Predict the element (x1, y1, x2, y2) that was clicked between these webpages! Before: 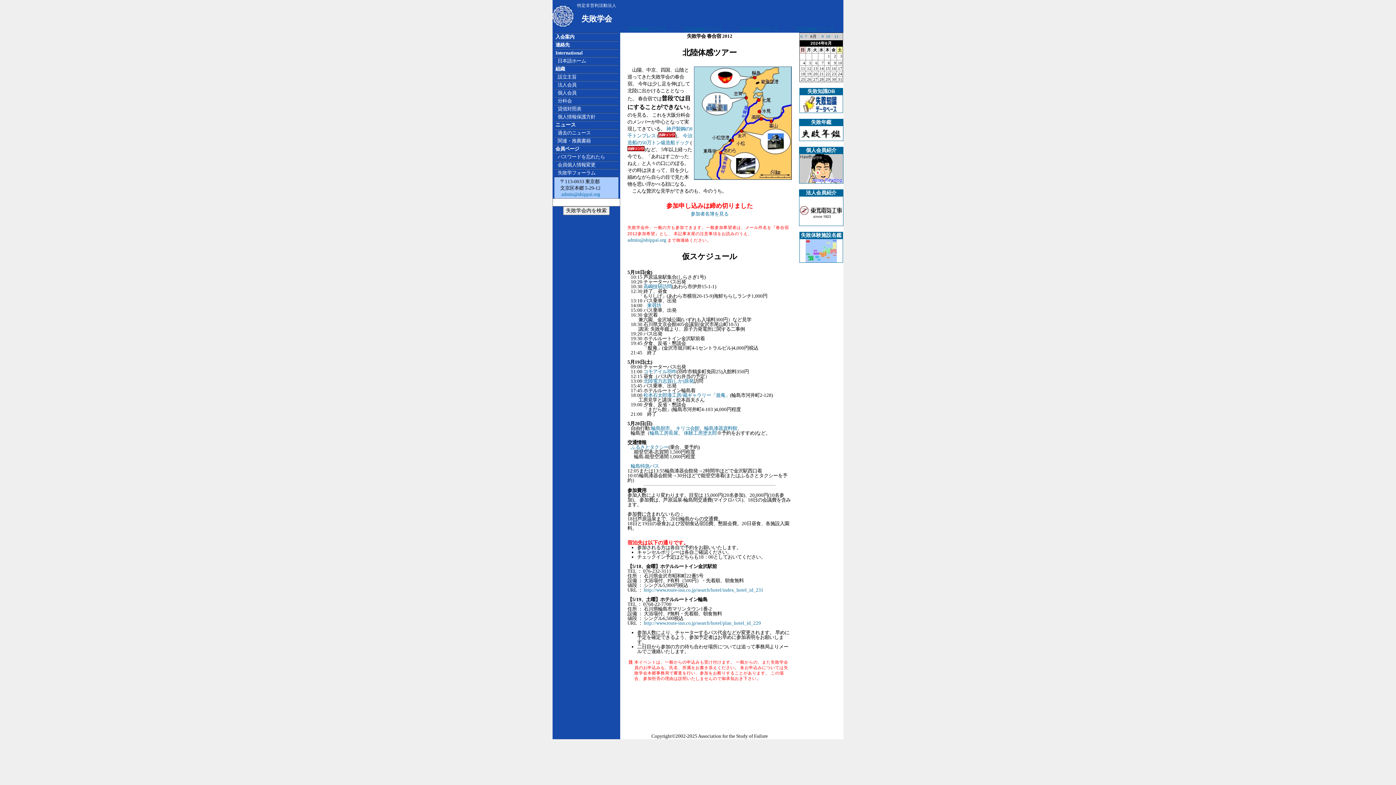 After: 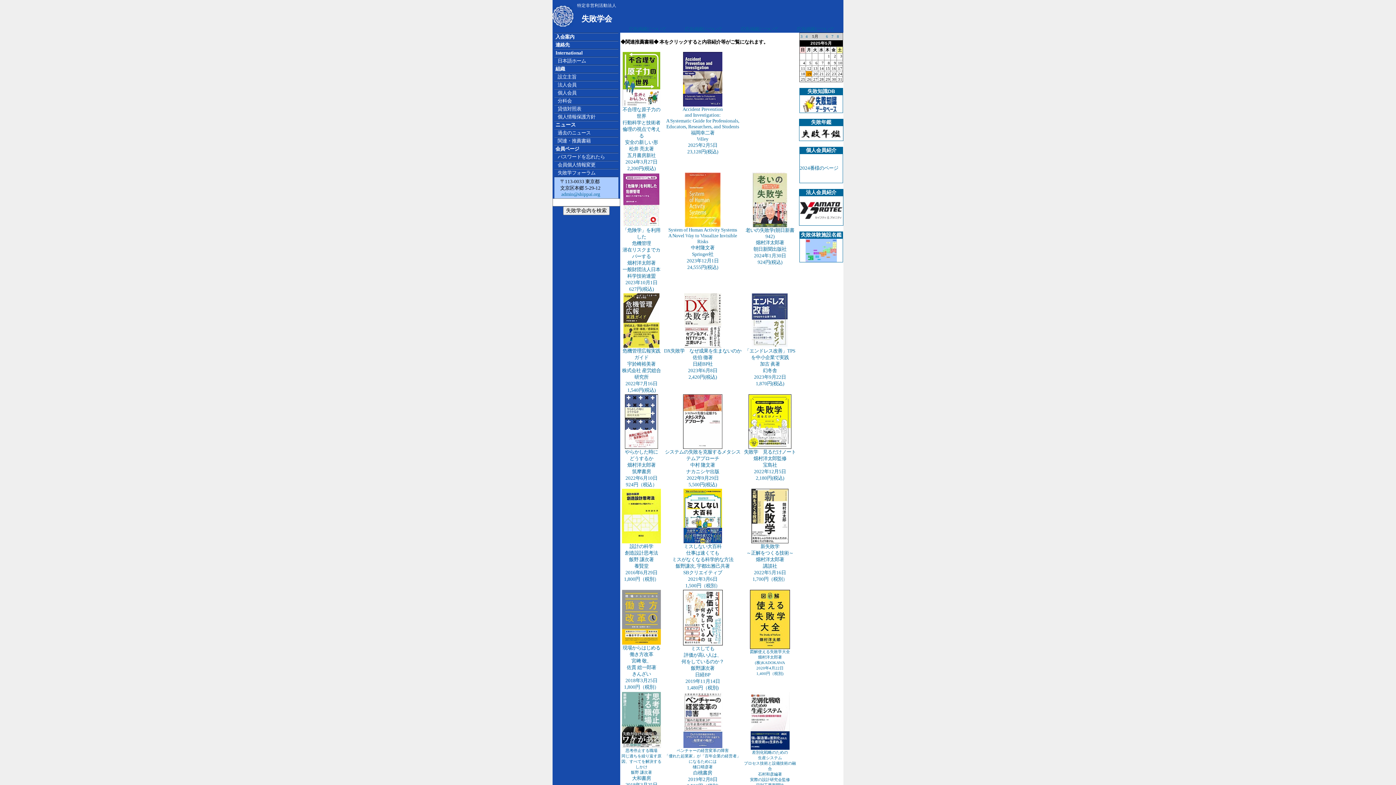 Action: label:    関連・推薦書籍 bbox: (554, 138, 590, 143)